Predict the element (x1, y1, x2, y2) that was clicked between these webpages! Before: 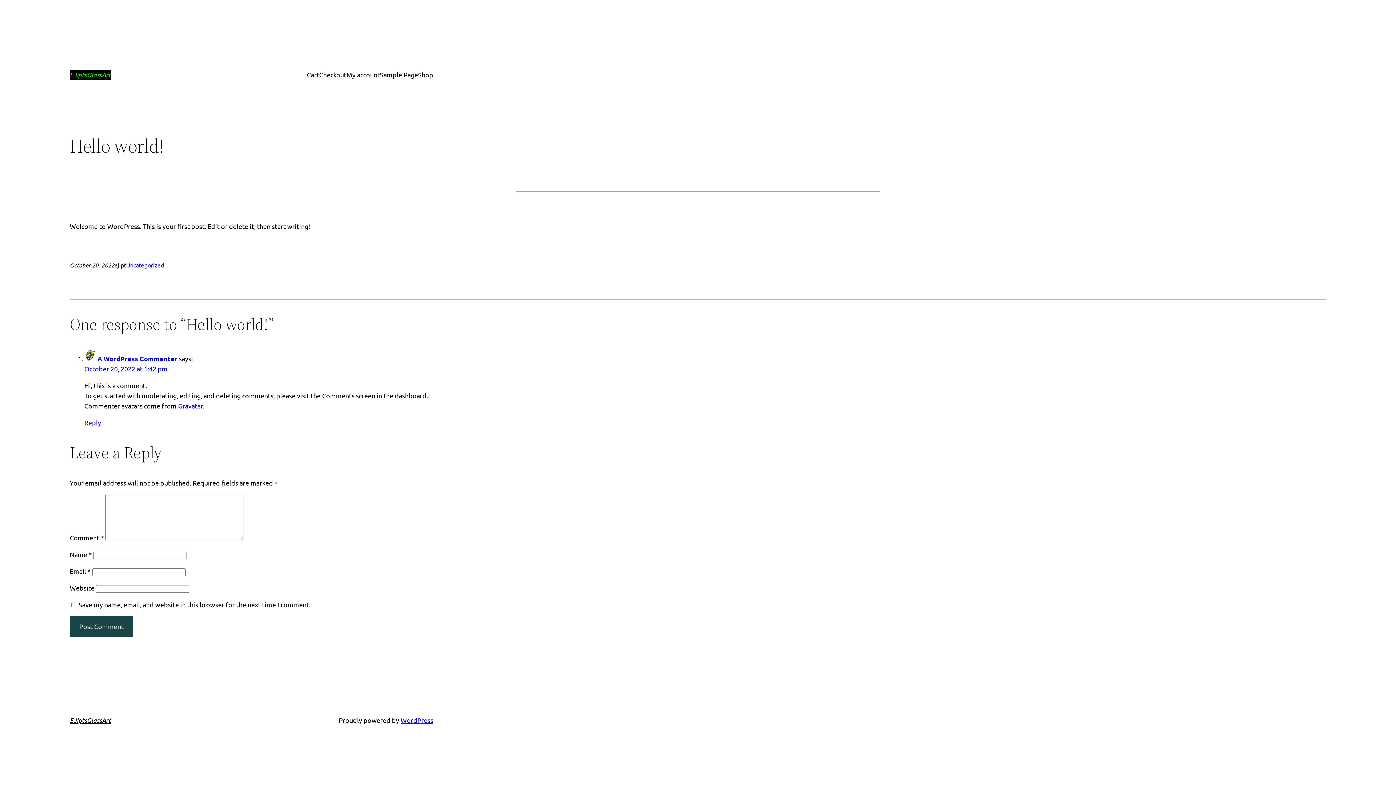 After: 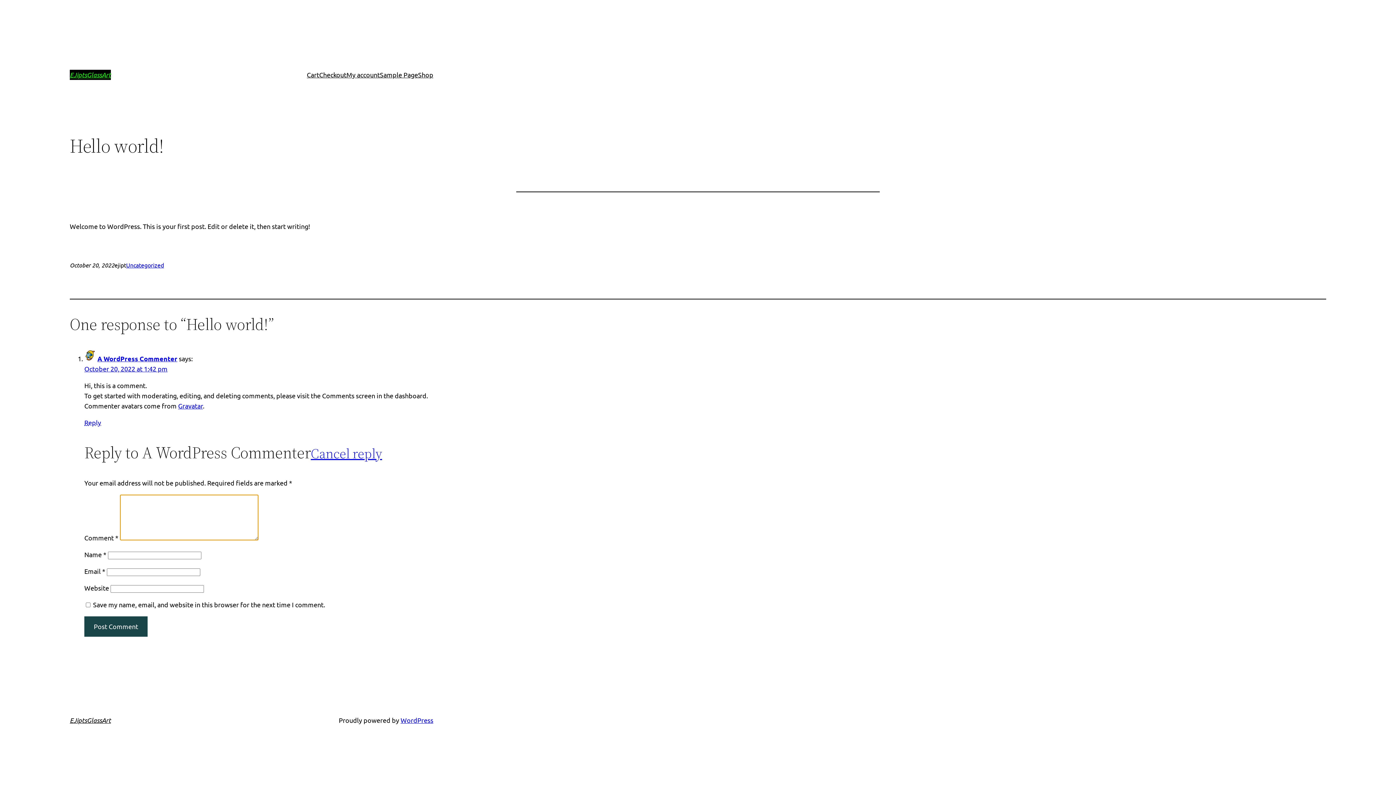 Action: label: Reply to A WordPress Commenter bbox: (84, 418, 101, 426)